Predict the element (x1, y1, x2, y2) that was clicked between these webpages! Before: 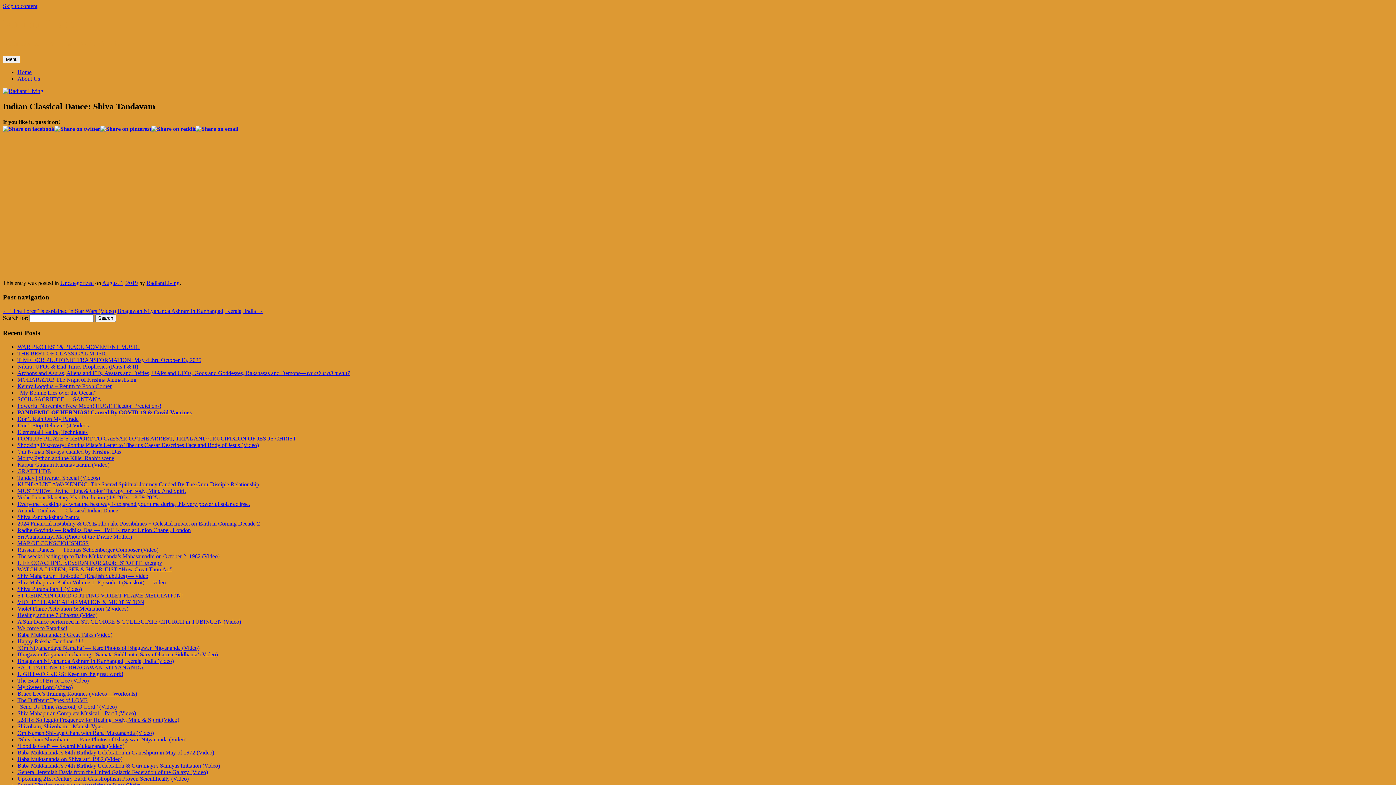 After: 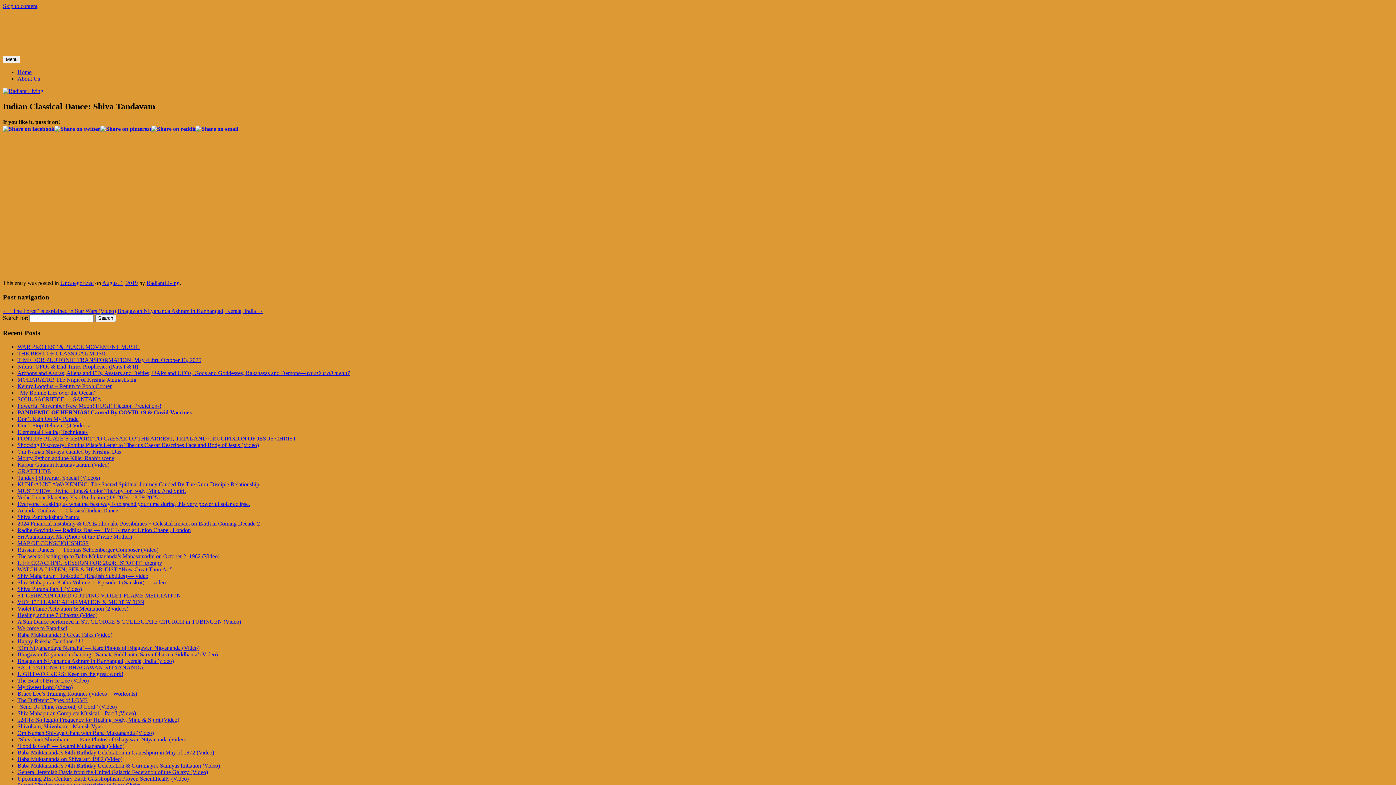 Action: bbox: (100, 125, 151, 131)